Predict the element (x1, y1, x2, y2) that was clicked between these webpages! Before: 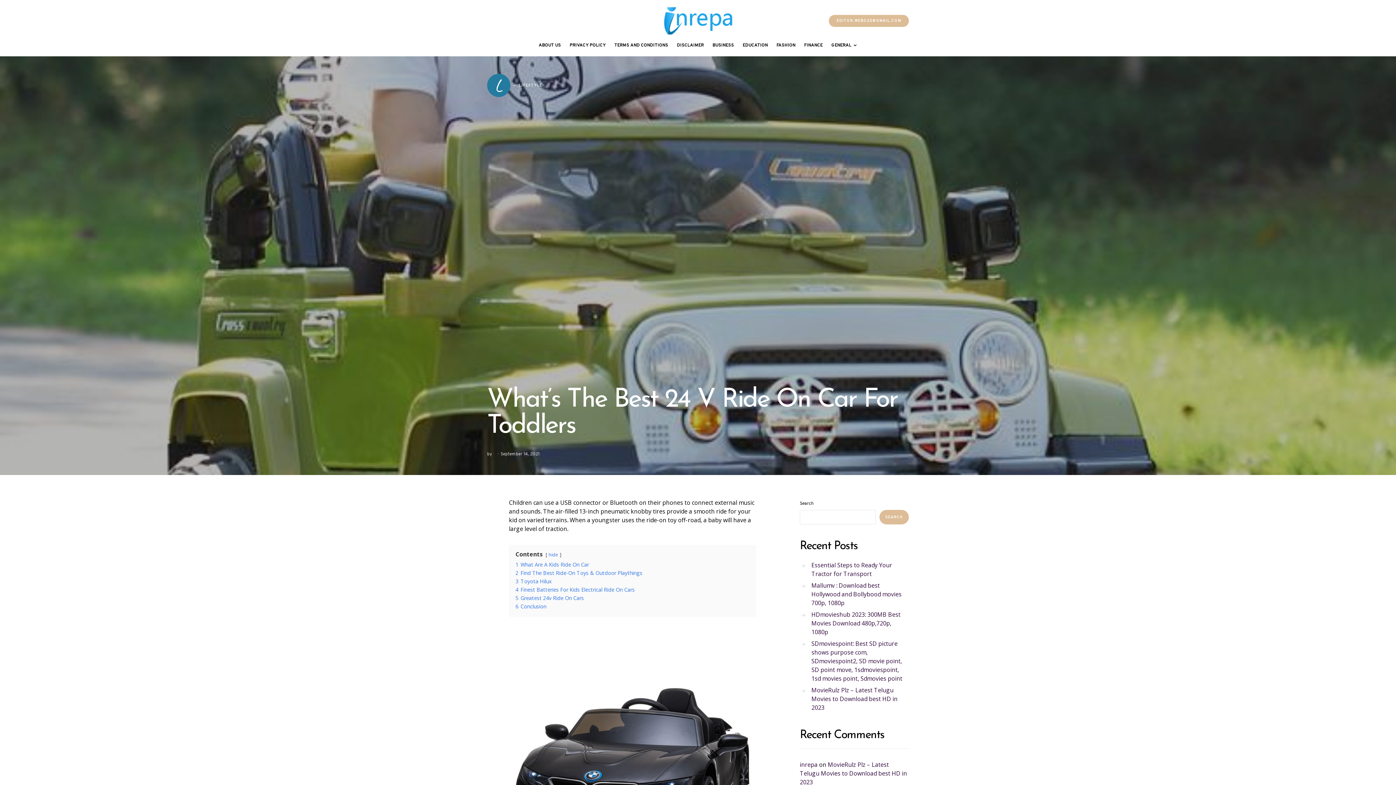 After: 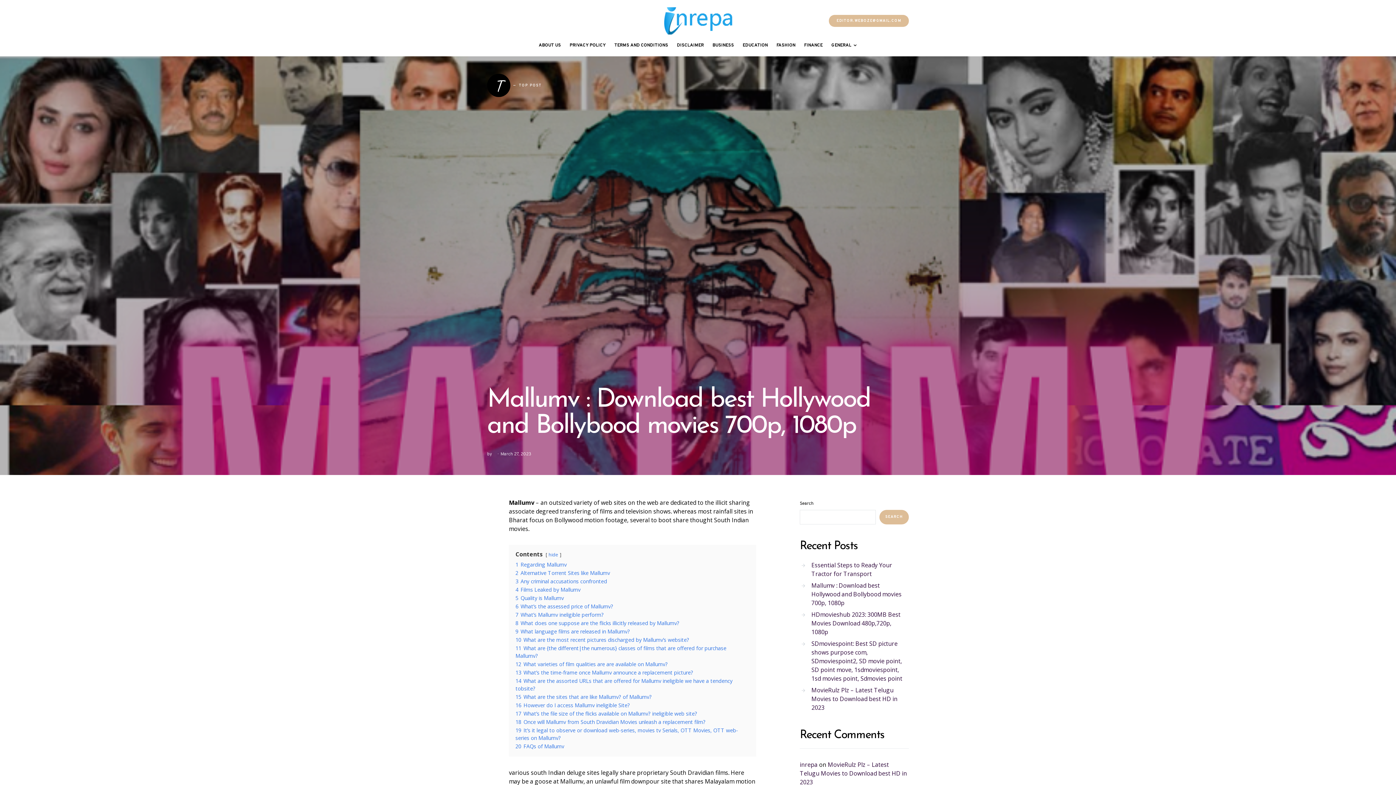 Action: bbox: (800, 580, 909, 609) label: Mallumv : Download best Hollywood and Bollybood movies 700p, 1080p